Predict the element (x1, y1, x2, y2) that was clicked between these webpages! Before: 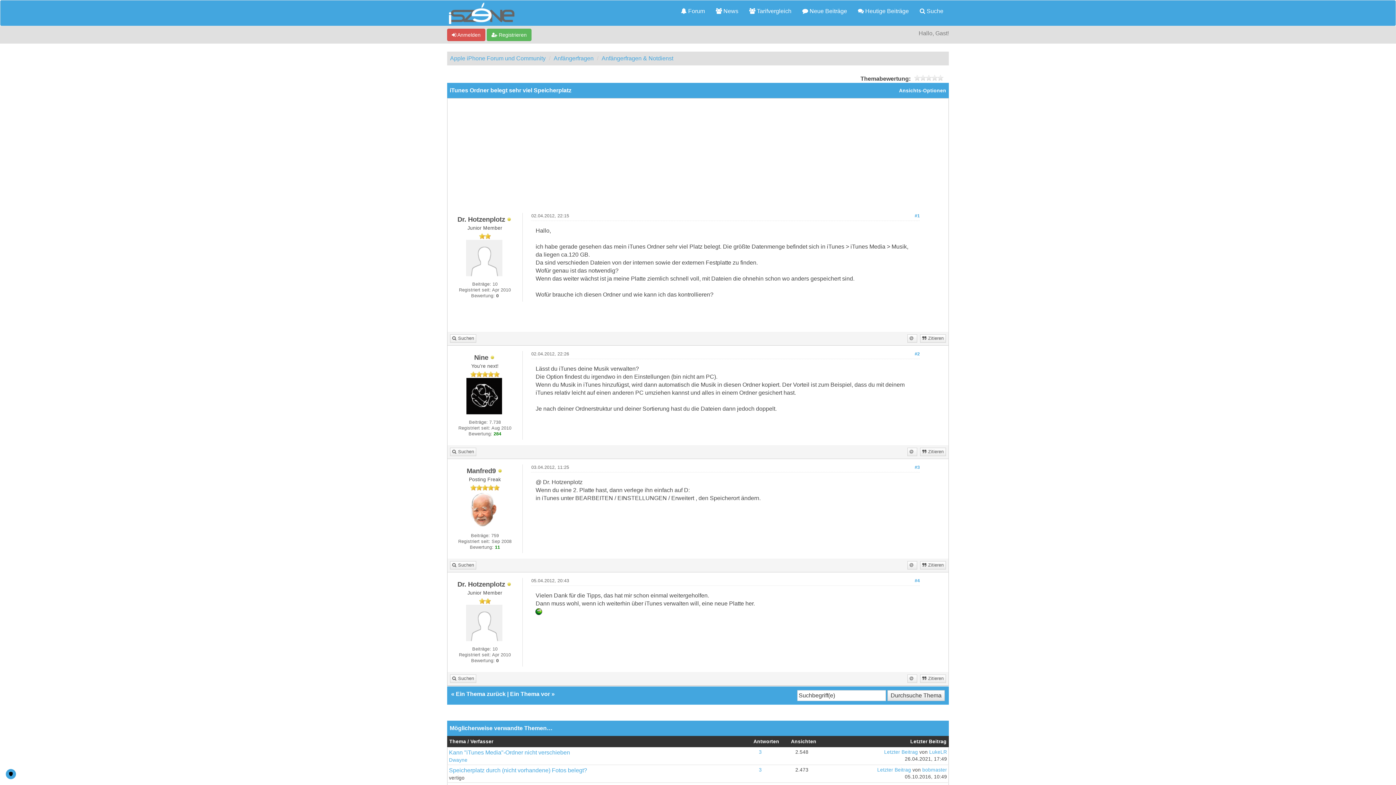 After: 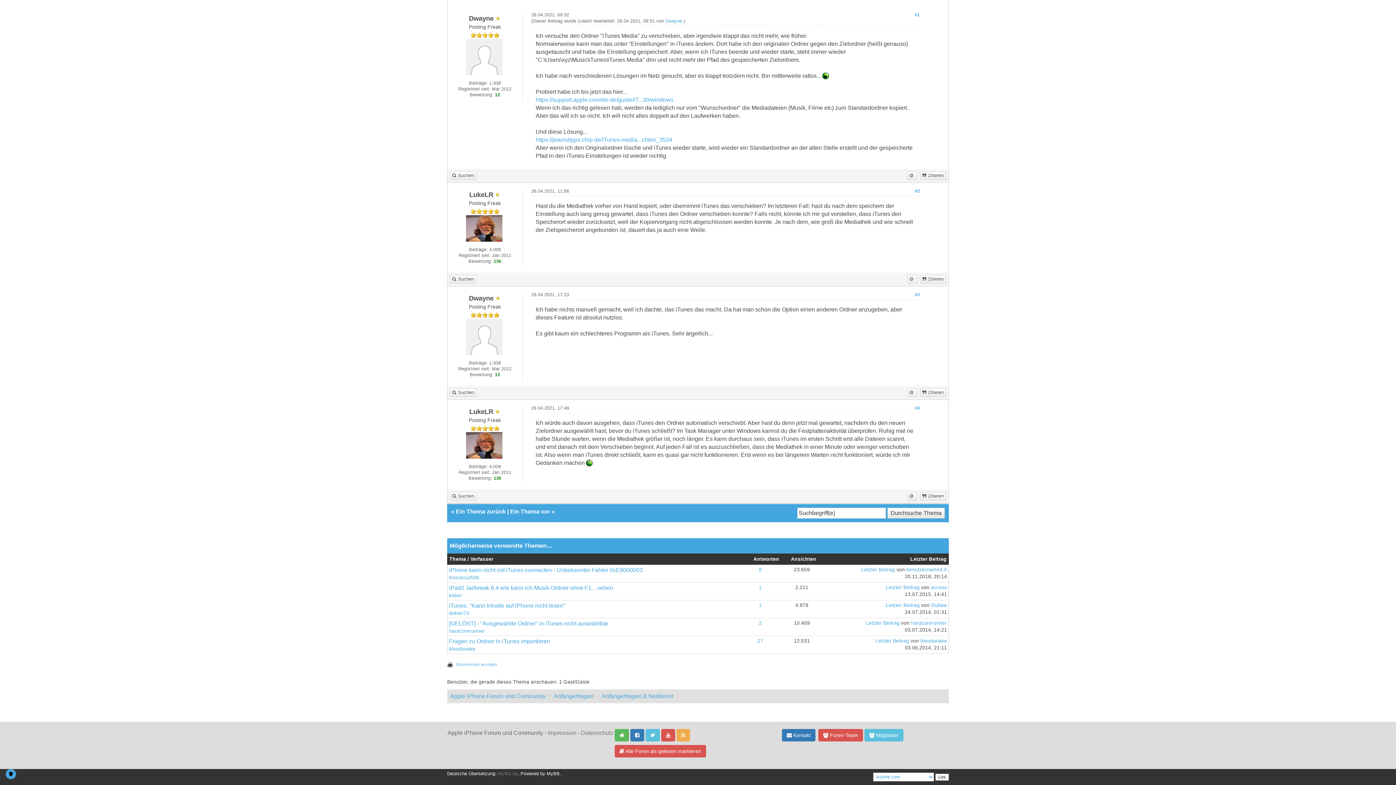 Action: bbox: (884, 749, 918, 755) label: Letzter Beitrag